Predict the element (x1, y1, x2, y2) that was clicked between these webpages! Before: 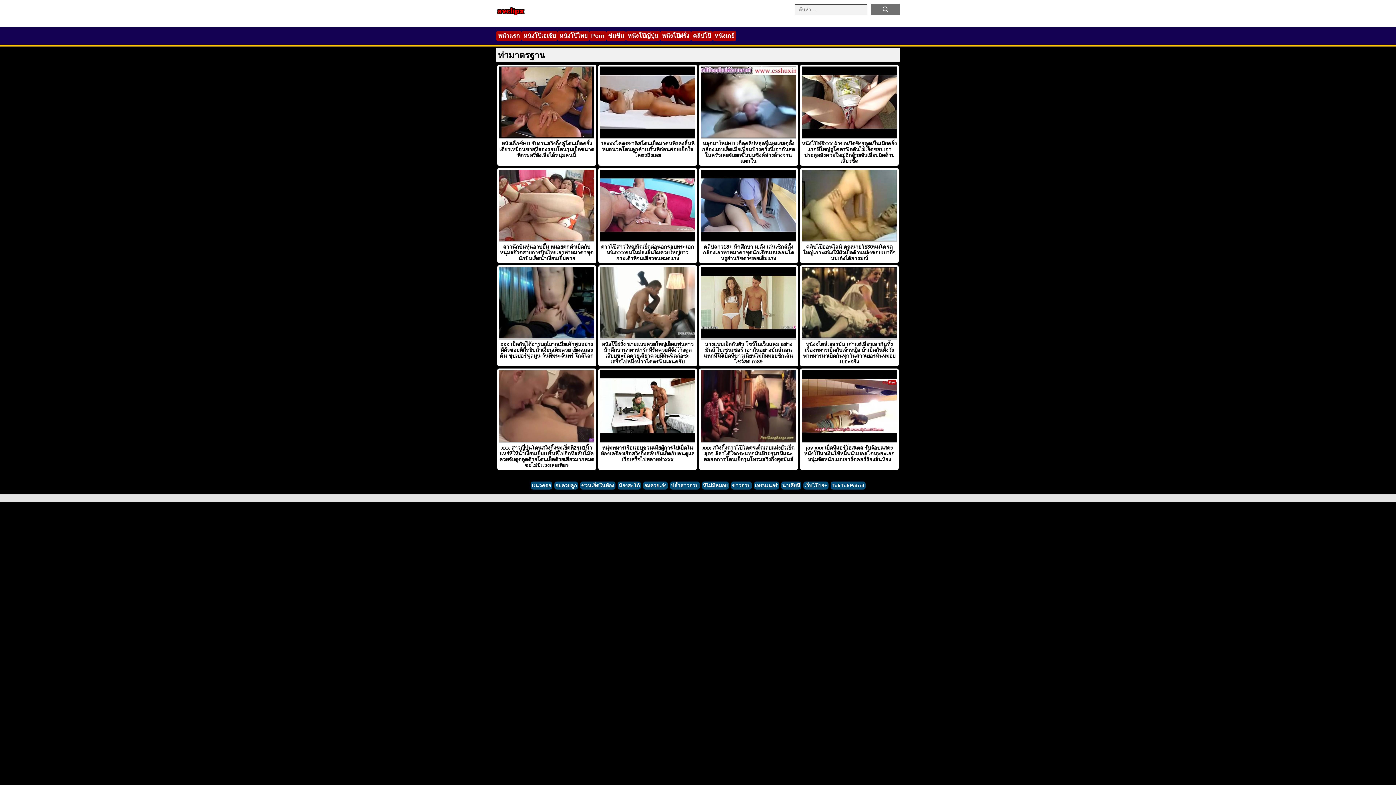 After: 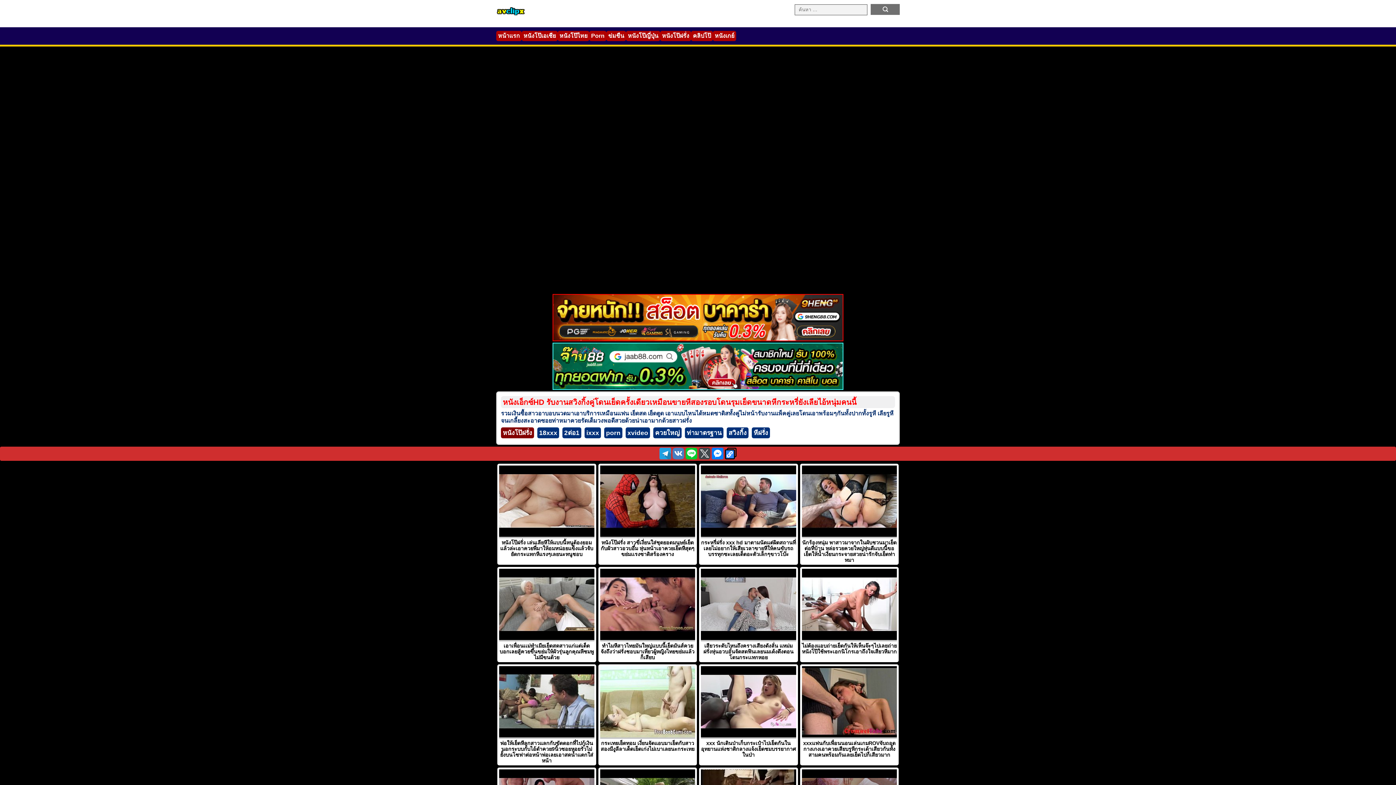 Action: label: หนังเอ็กซ์HD รับงานสวิงกิ้งคู่โดนเย็ดครั้งเดียวเหมือนขายหีสองรอบโดนรุมเย็ดขนาดหีกระหรี่ยังเลียไอ้หนุ่มคนนี้ bbox: (497, 64, 596, 165)